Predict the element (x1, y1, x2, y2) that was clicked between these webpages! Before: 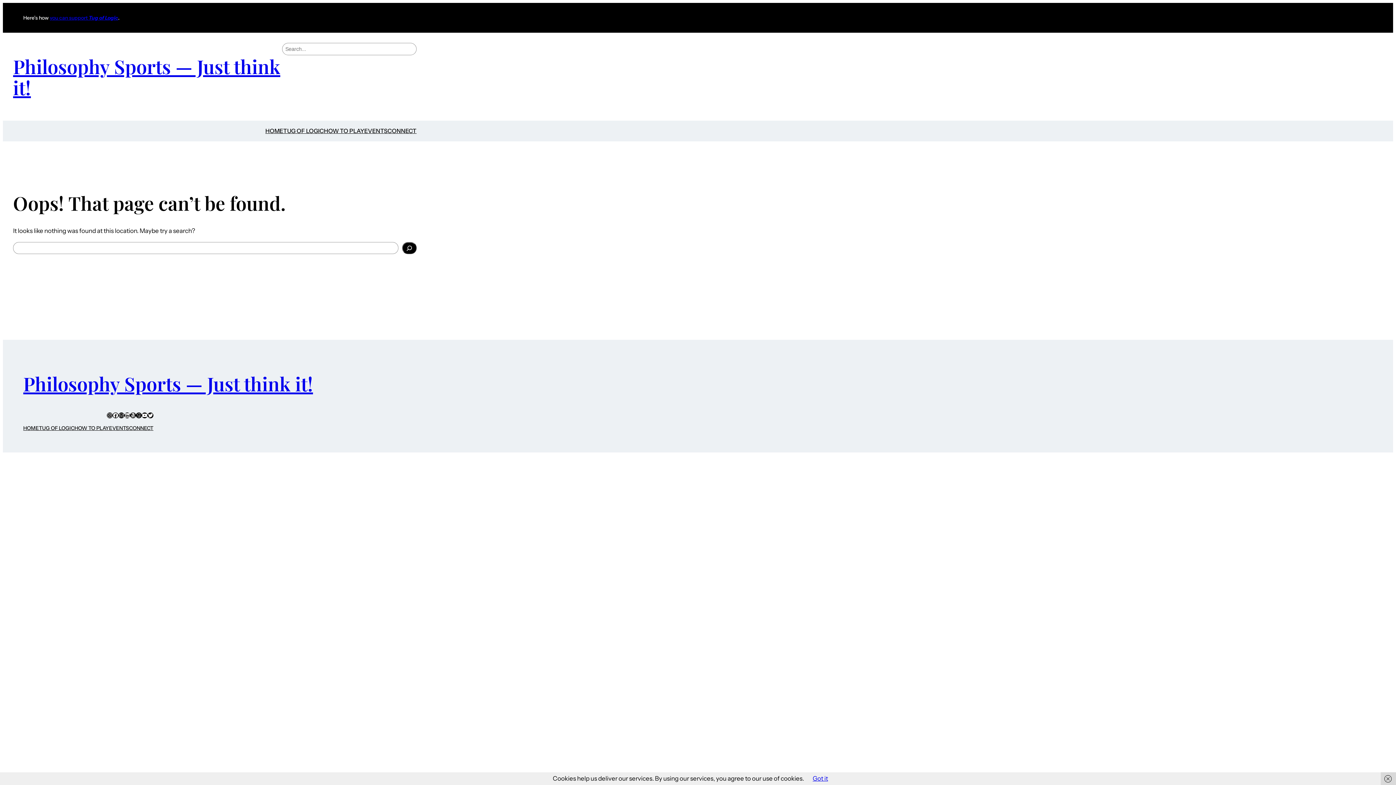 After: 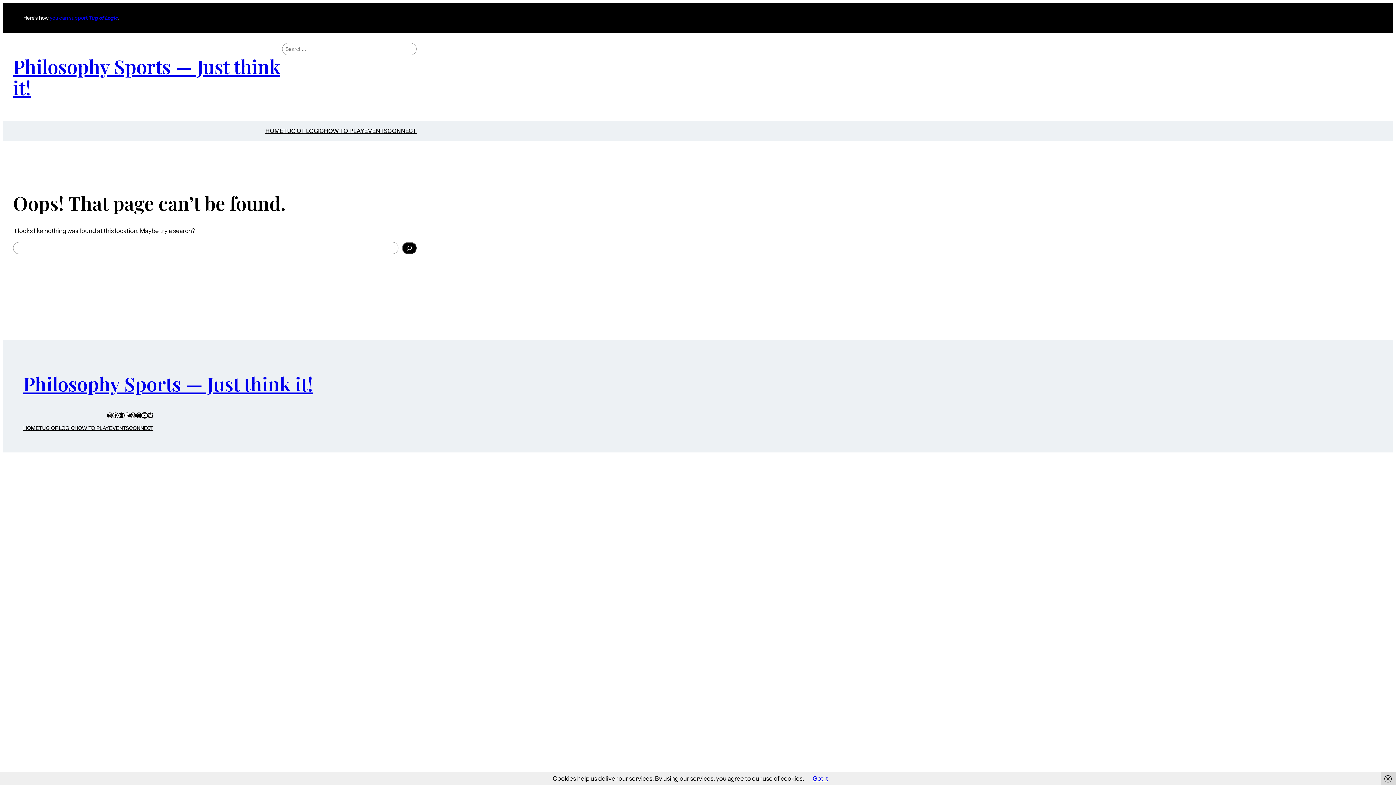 Action: bbox: (141, 412, 147, 418) label: YouTube